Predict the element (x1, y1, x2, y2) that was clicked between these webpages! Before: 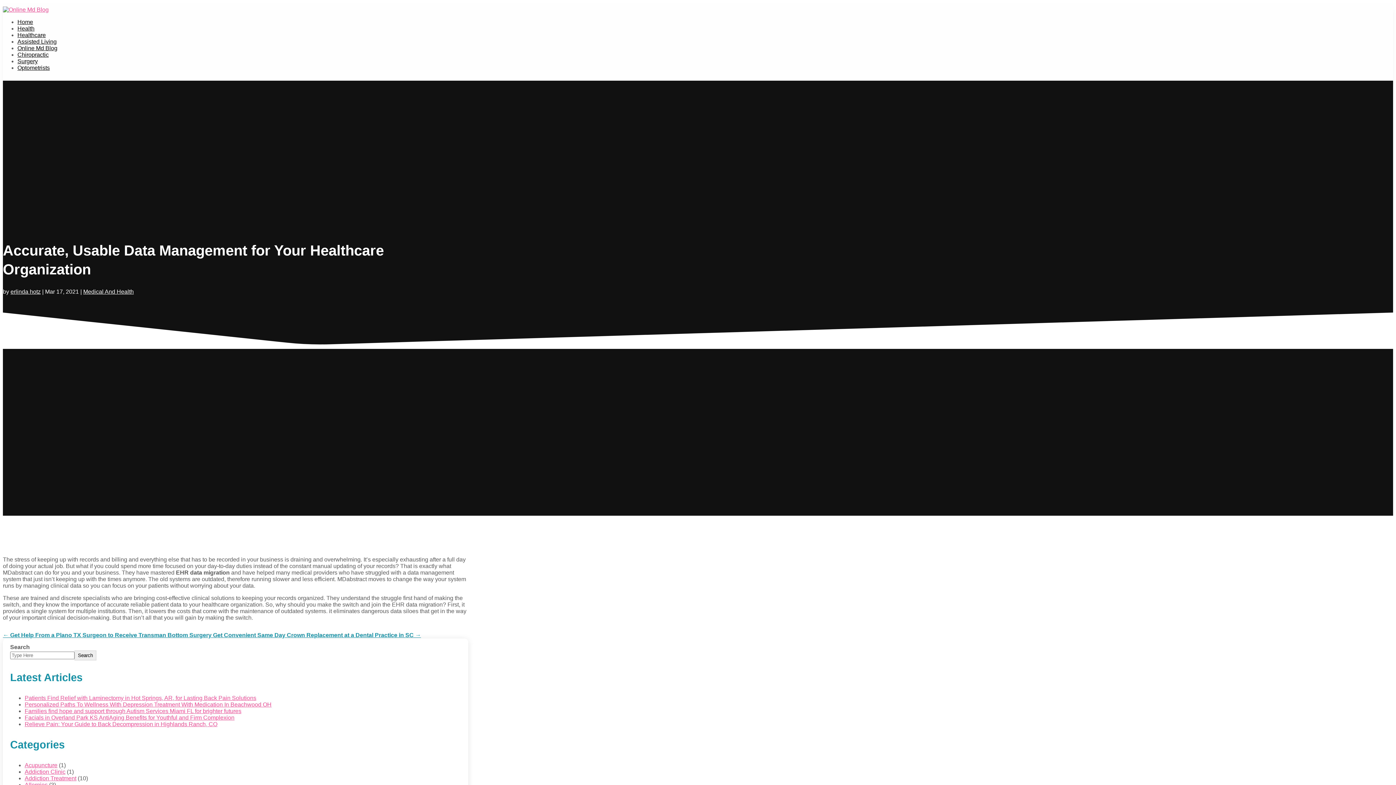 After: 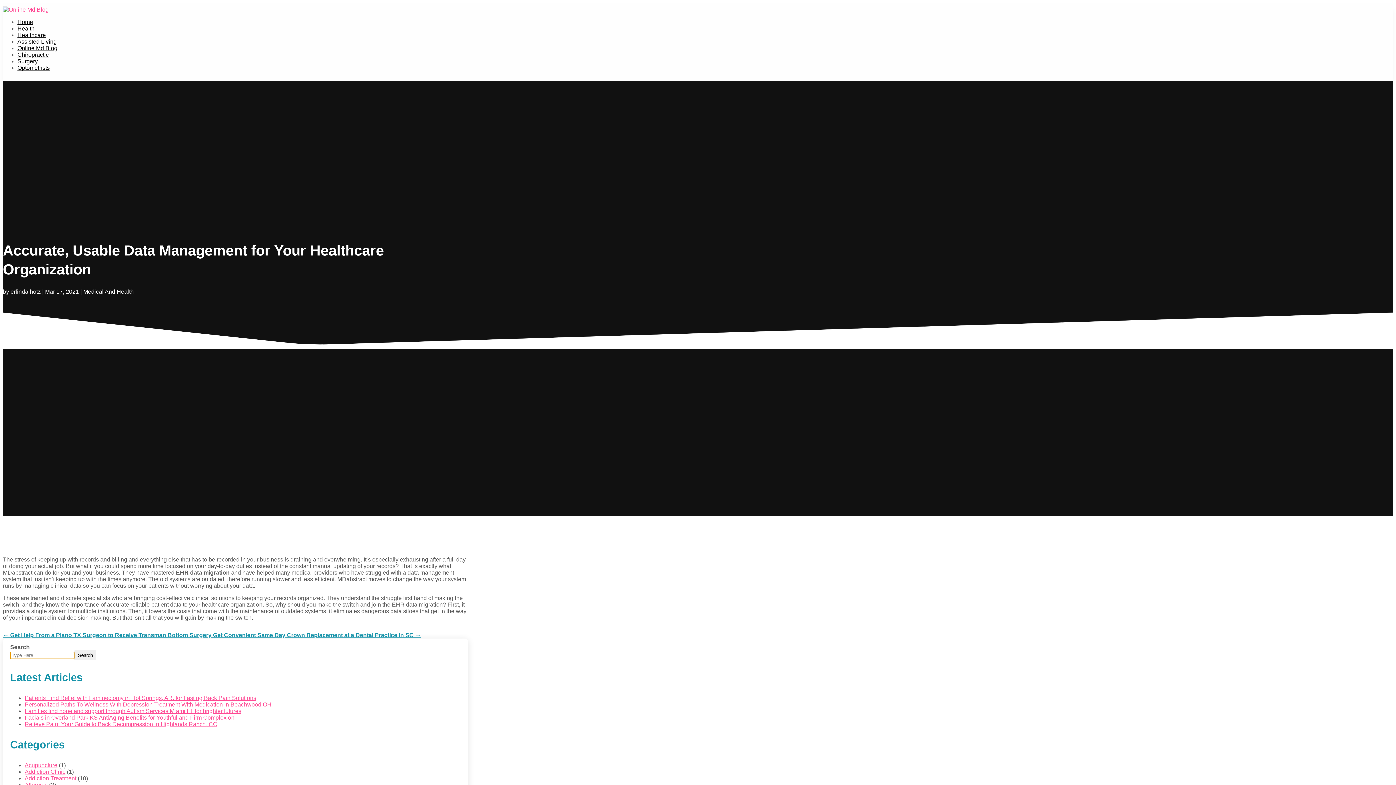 Action: bbox: (74, 650, 96, 660) label: Search